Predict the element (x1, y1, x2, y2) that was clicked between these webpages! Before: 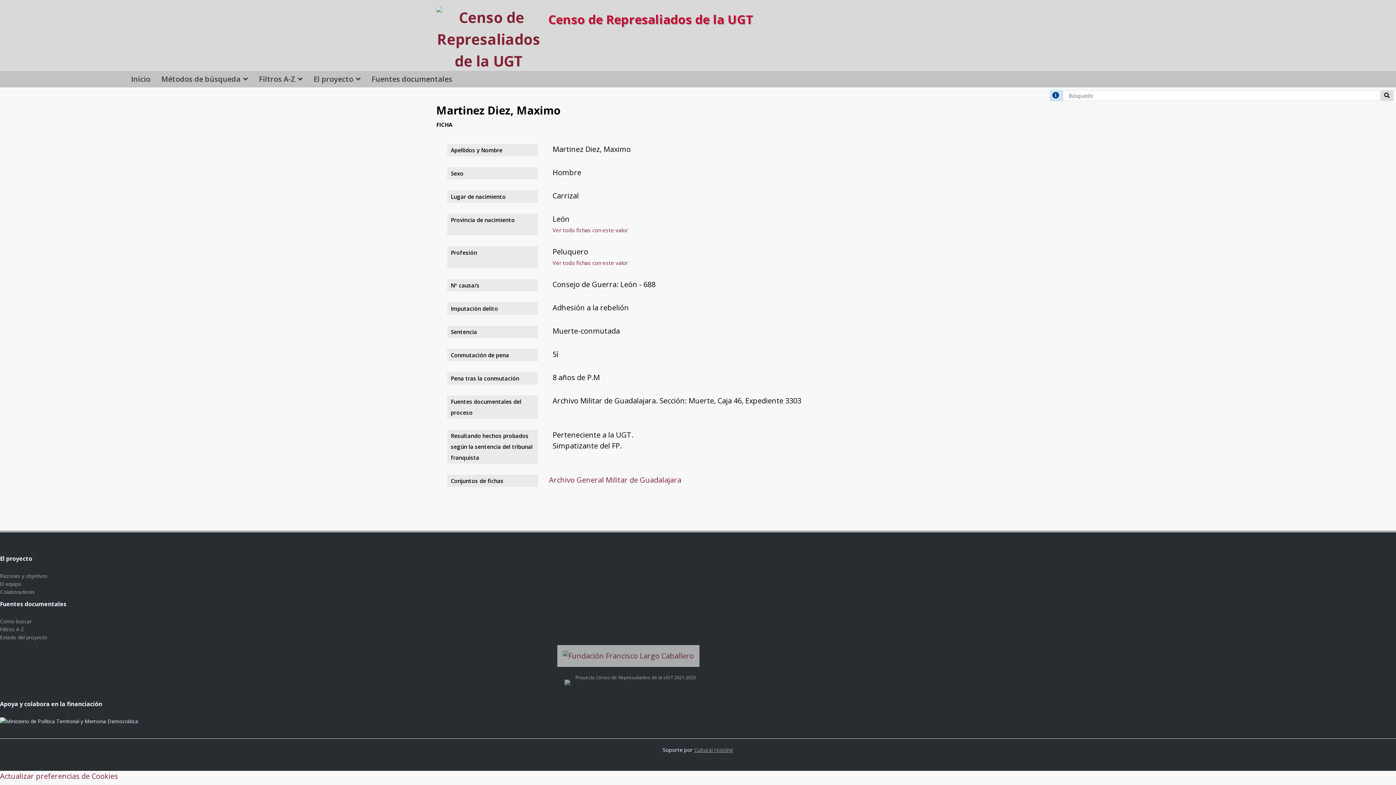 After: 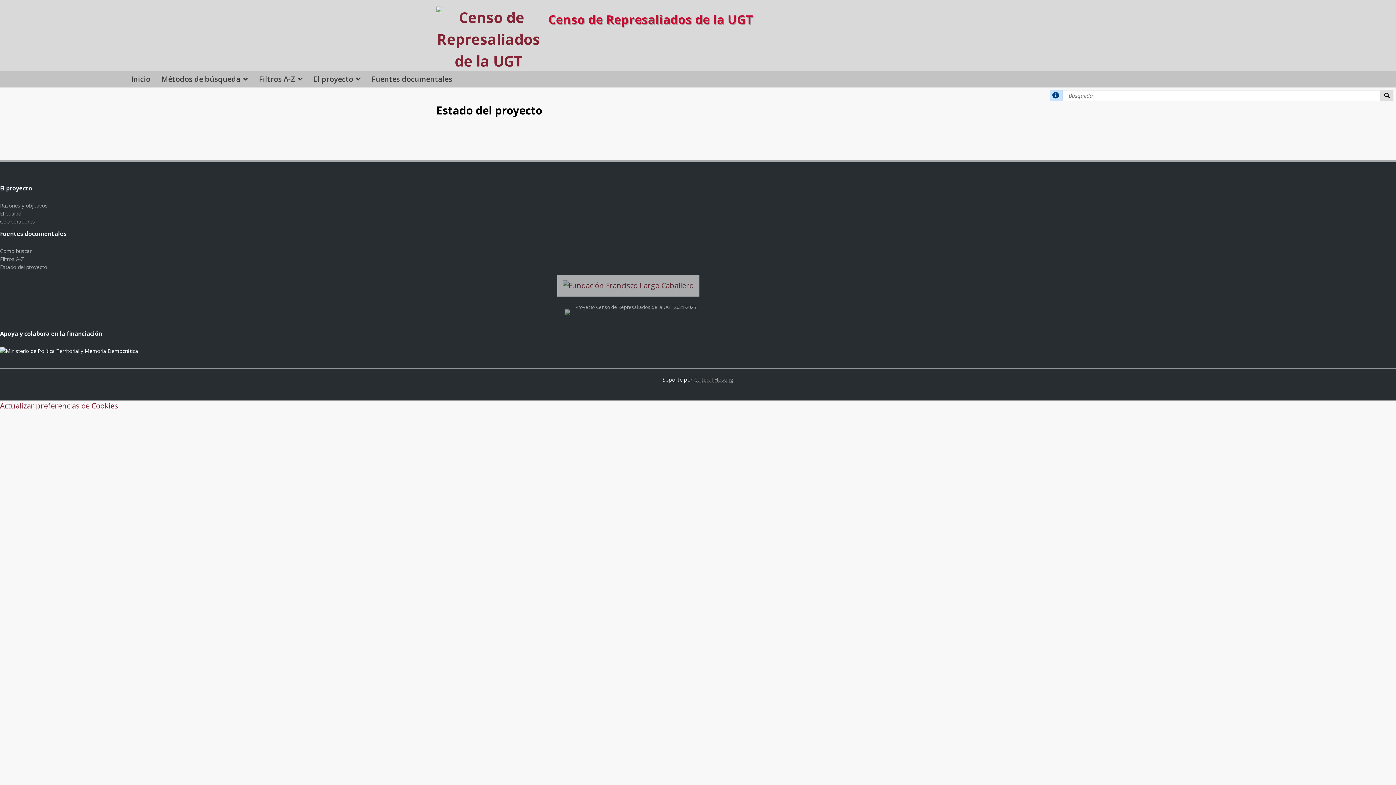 Action: bbox: (0, 634, 47, 641) label: Estado del proyecto